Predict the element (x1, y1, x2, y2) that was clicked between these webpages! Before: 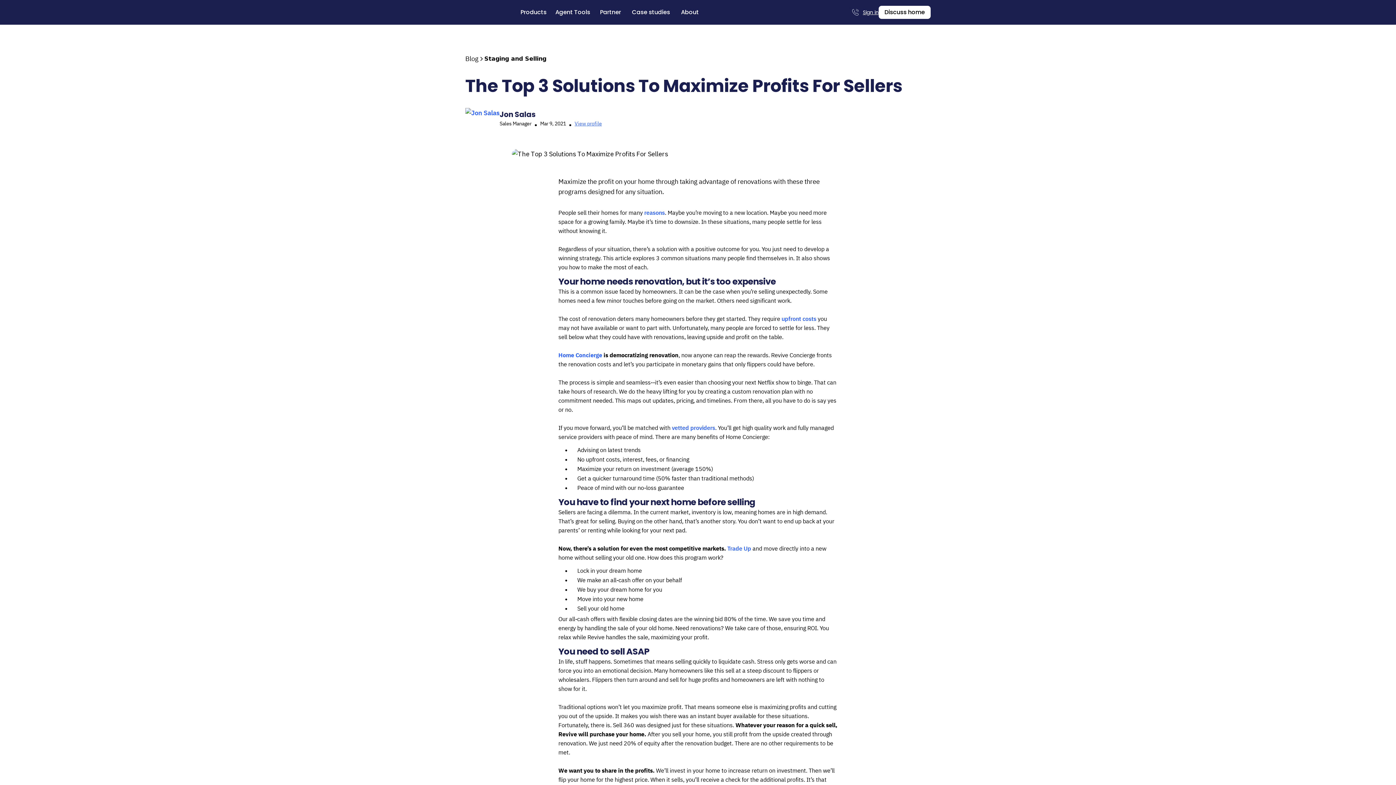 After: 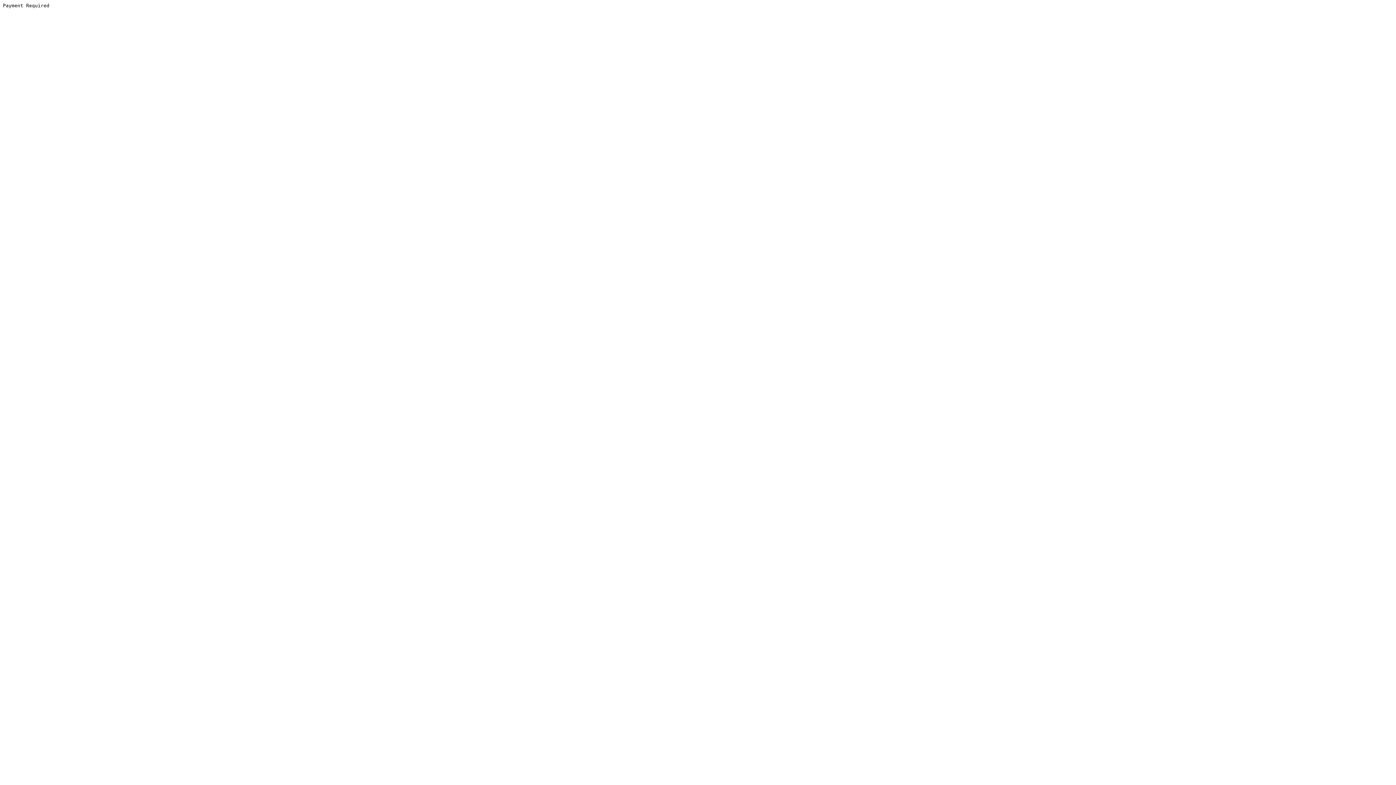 Action: label: reasons bbox: (644, 209, 665, 216)